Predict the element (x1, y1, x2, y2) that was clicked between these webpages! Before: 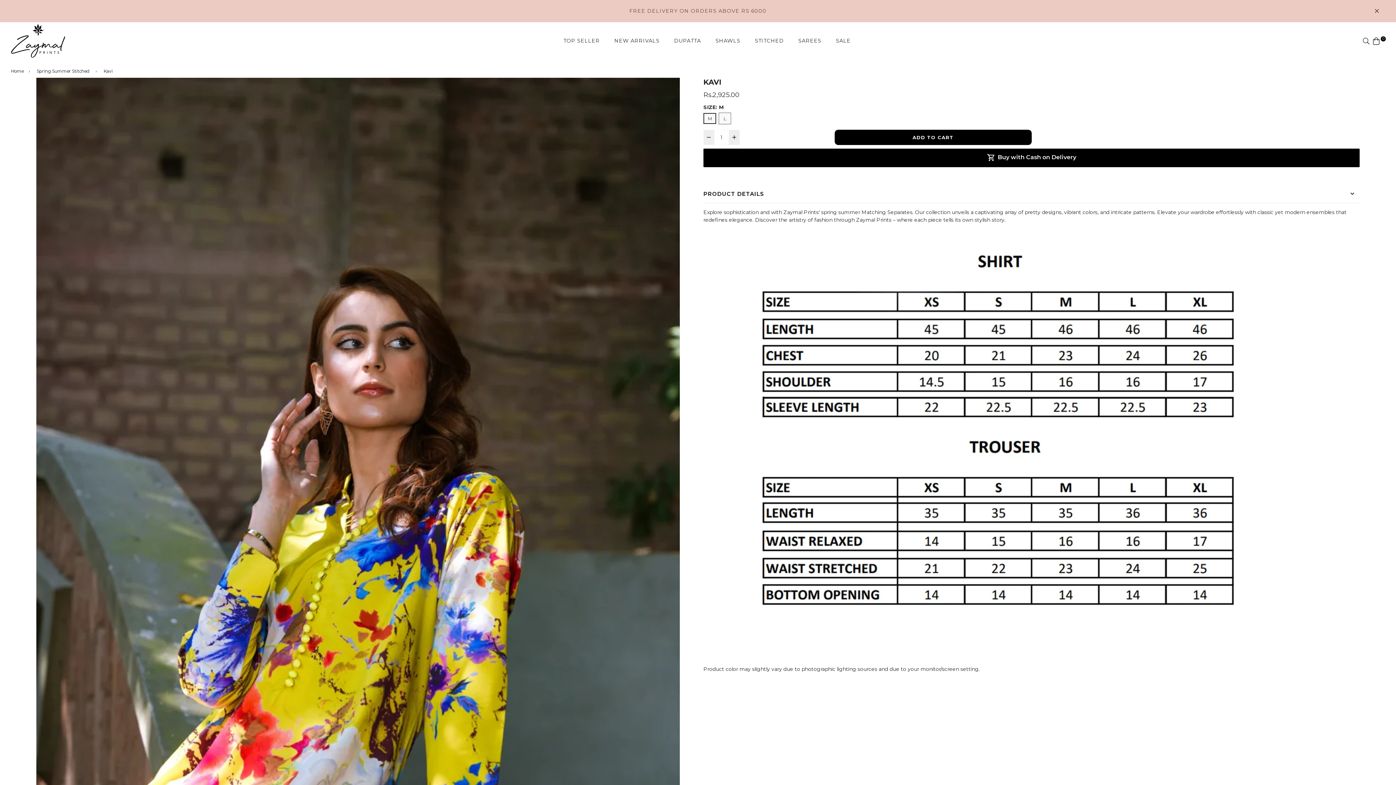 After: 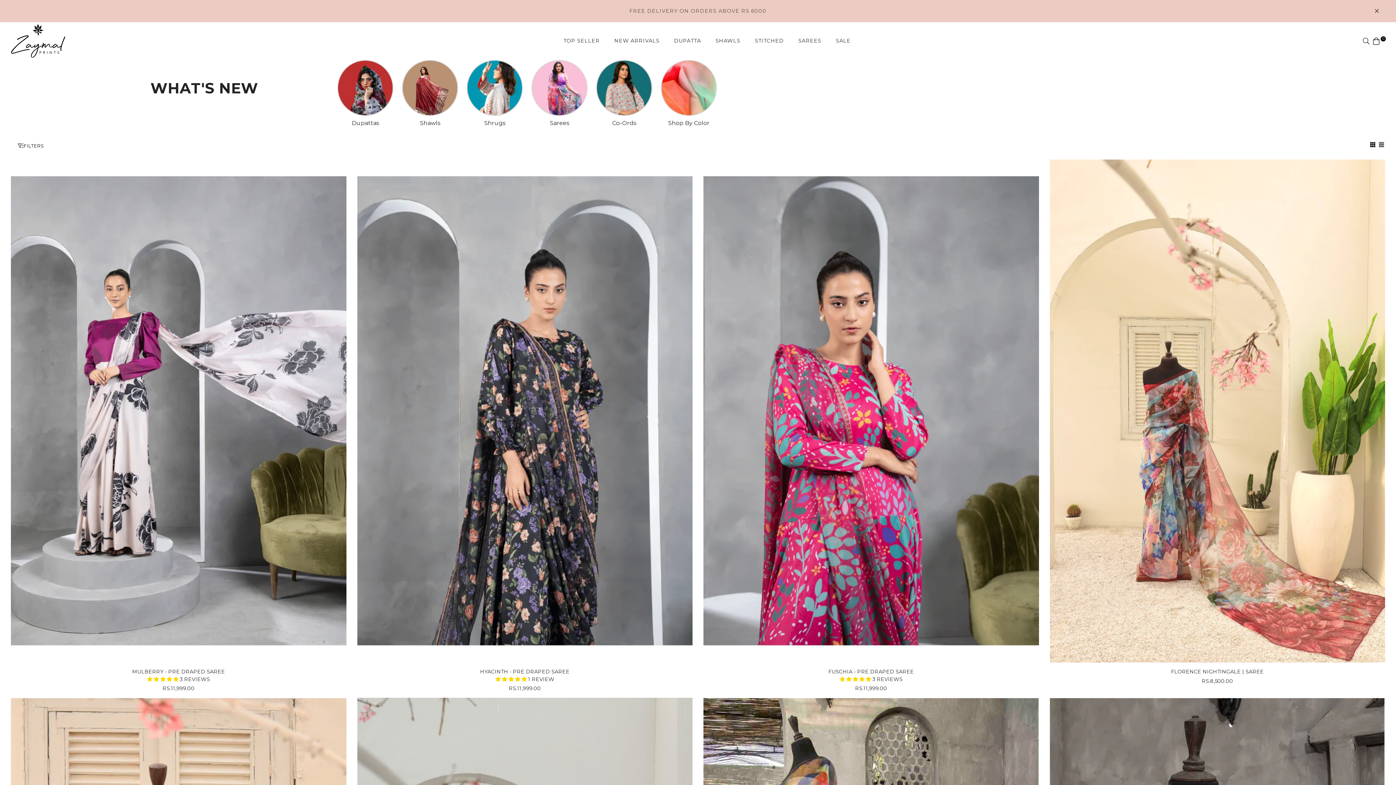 Action: label: SAREES bbox: (791, 33, 828, 48)